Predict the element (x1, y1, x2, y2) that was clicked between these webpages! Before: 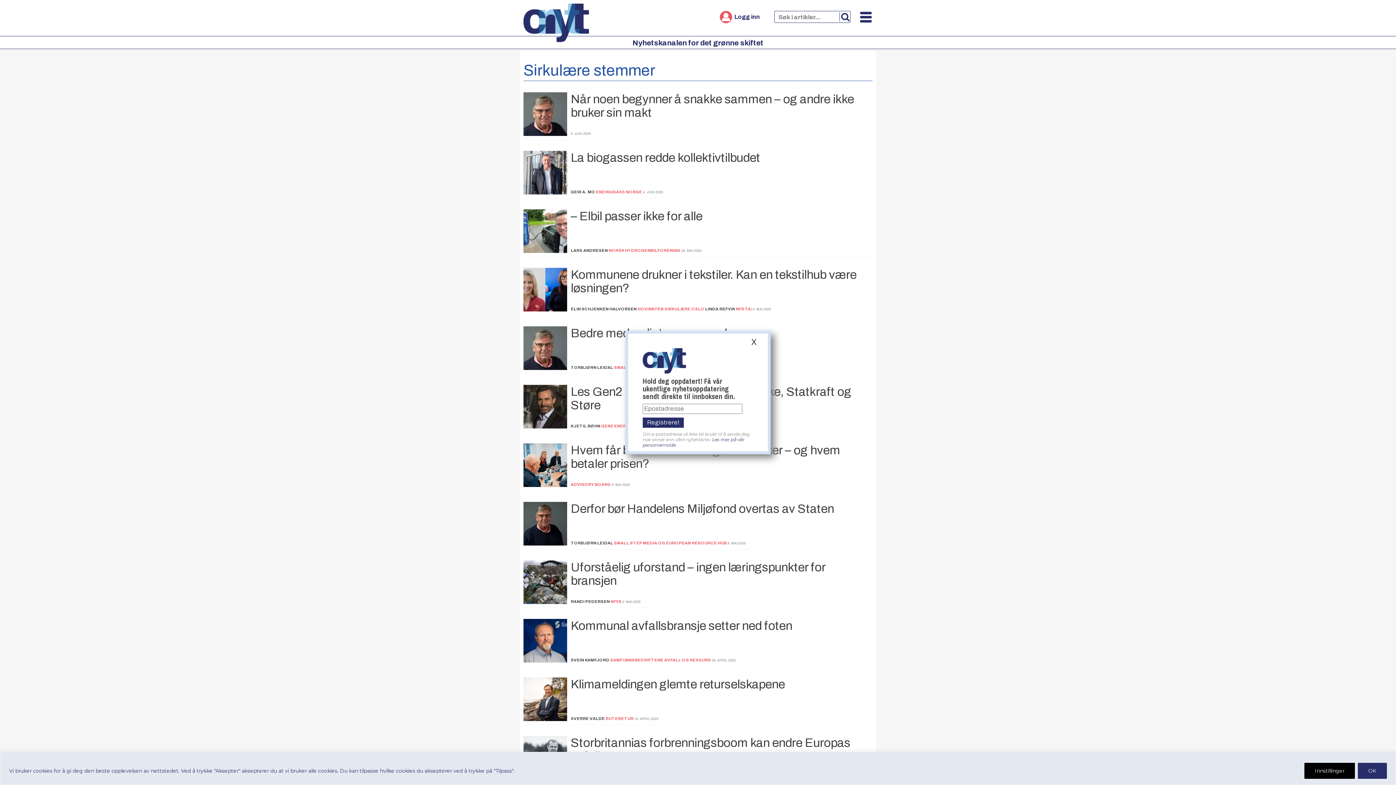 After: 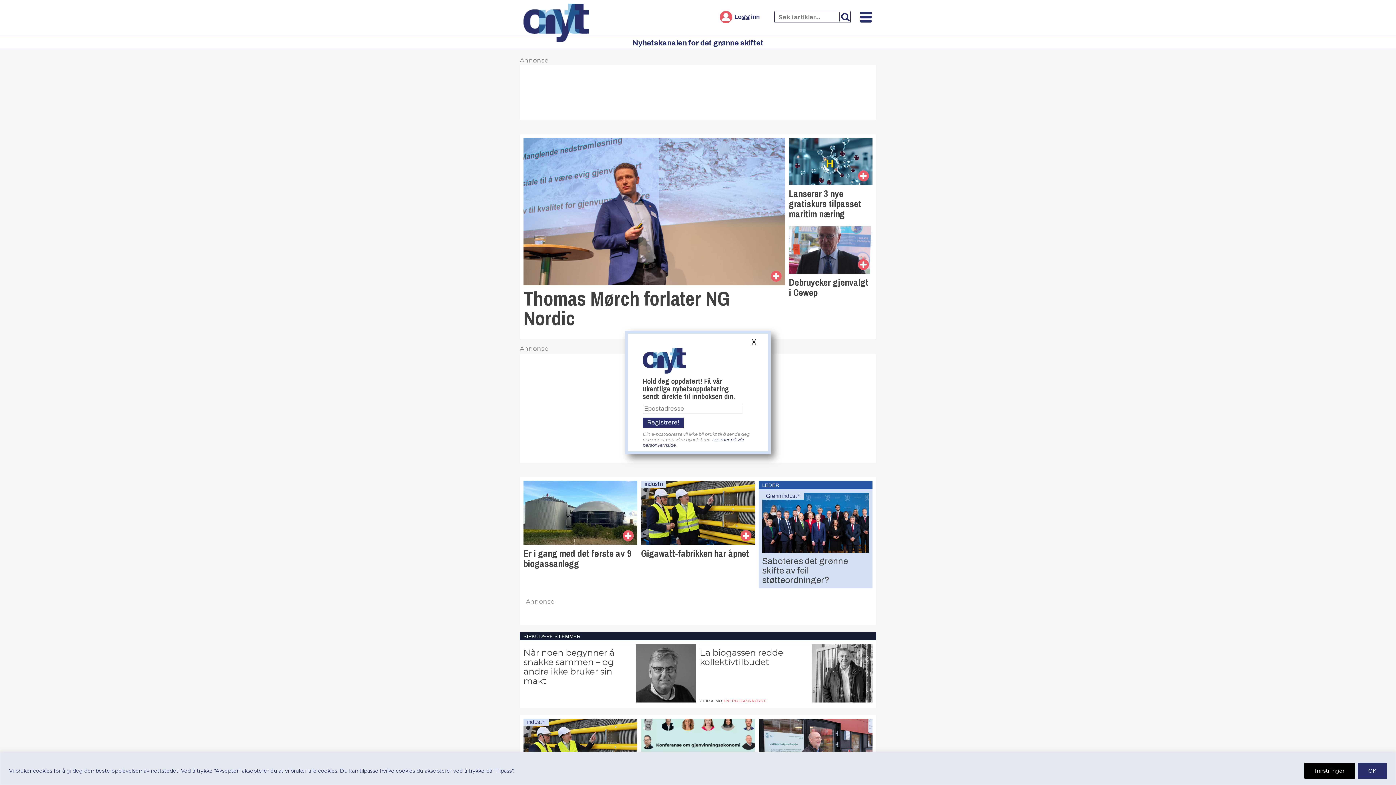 Action: bbox: (523, 3, 589, 44)